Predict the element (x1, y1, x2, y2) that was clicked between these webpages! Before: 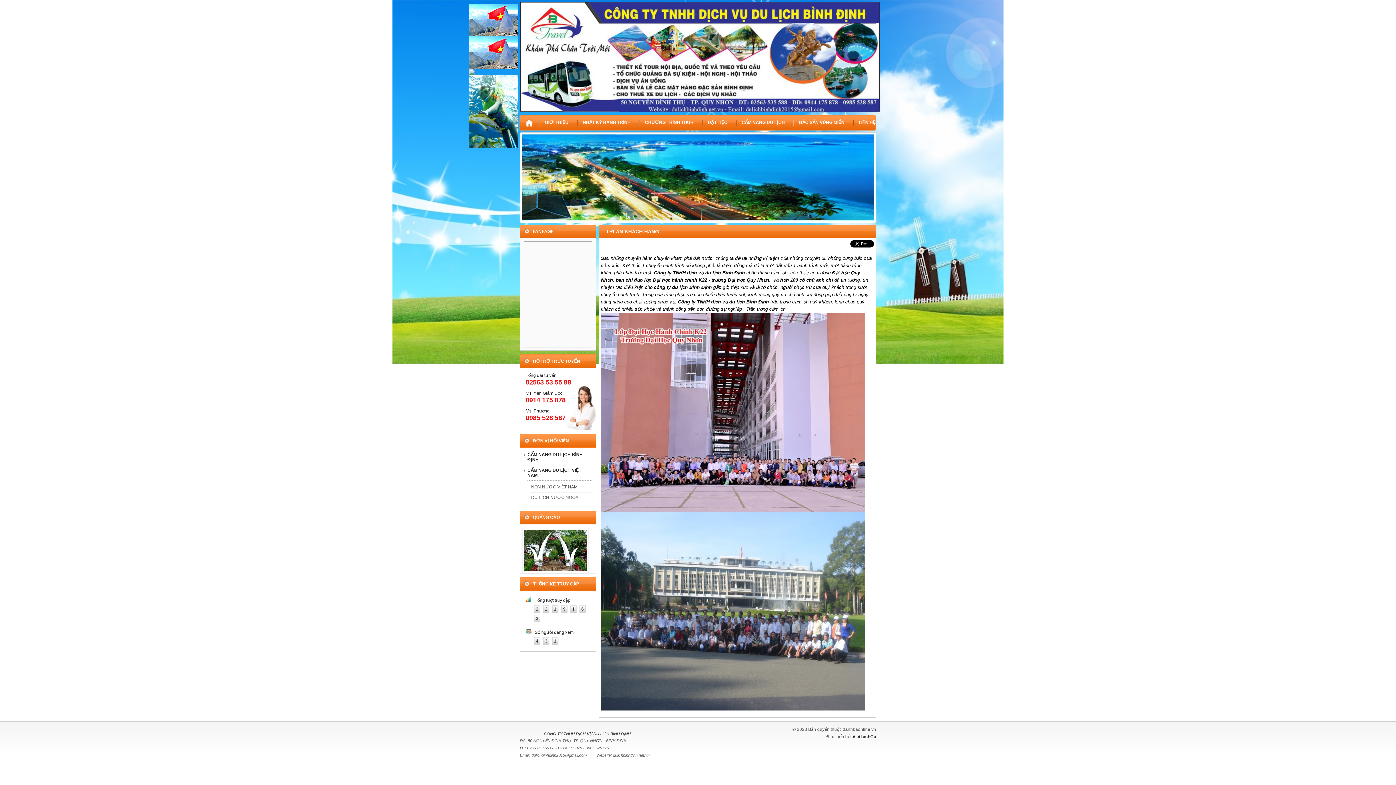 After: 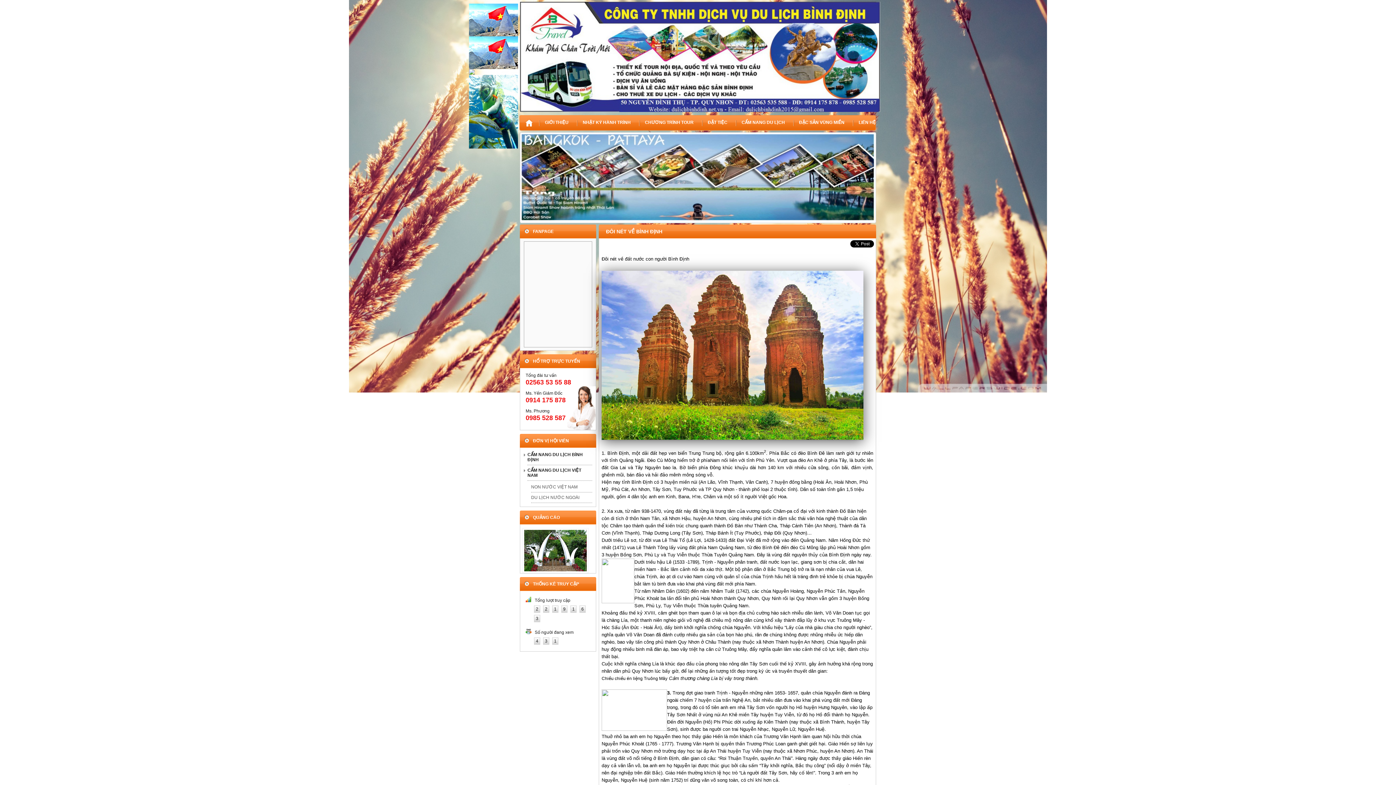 Action: bbox: (539, 114, 577, 130) label: GIỚI THIỆU